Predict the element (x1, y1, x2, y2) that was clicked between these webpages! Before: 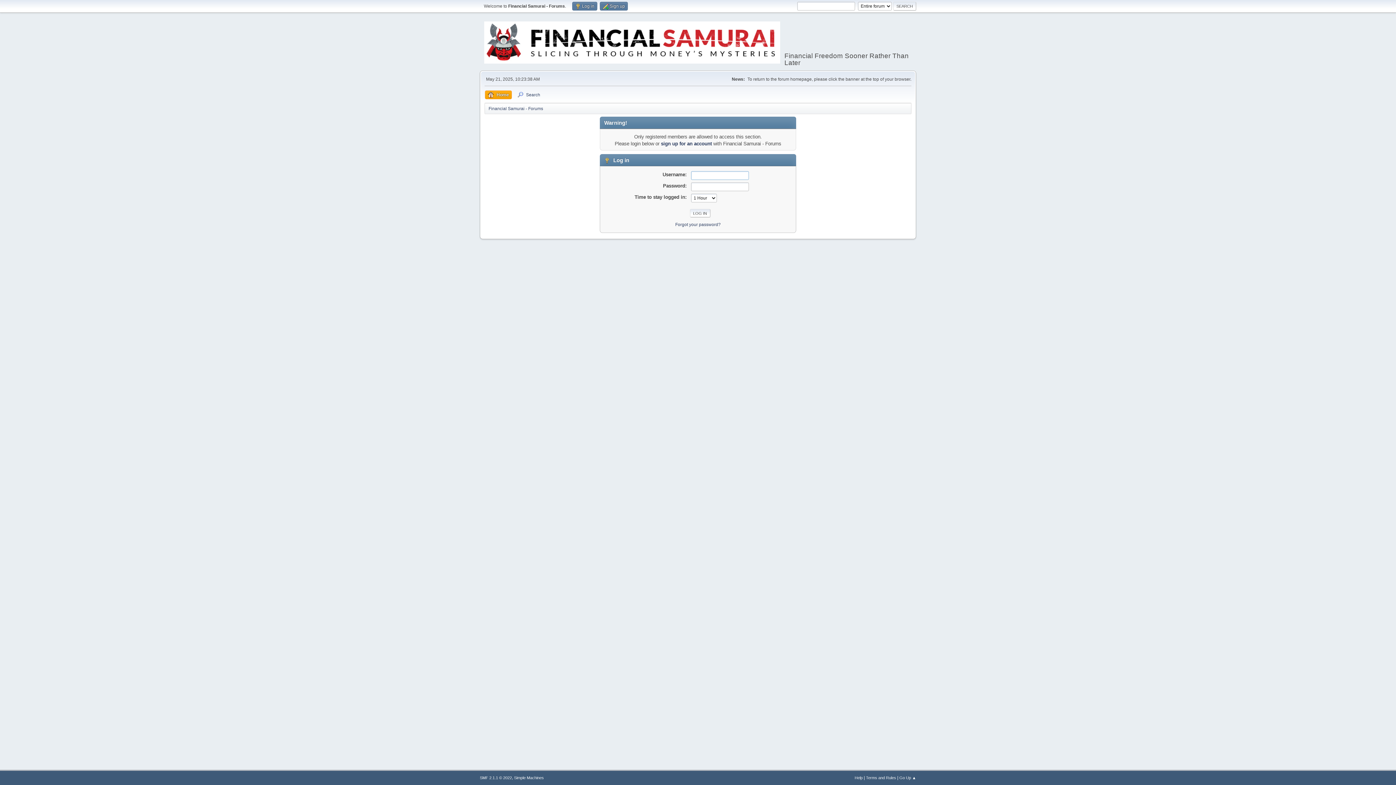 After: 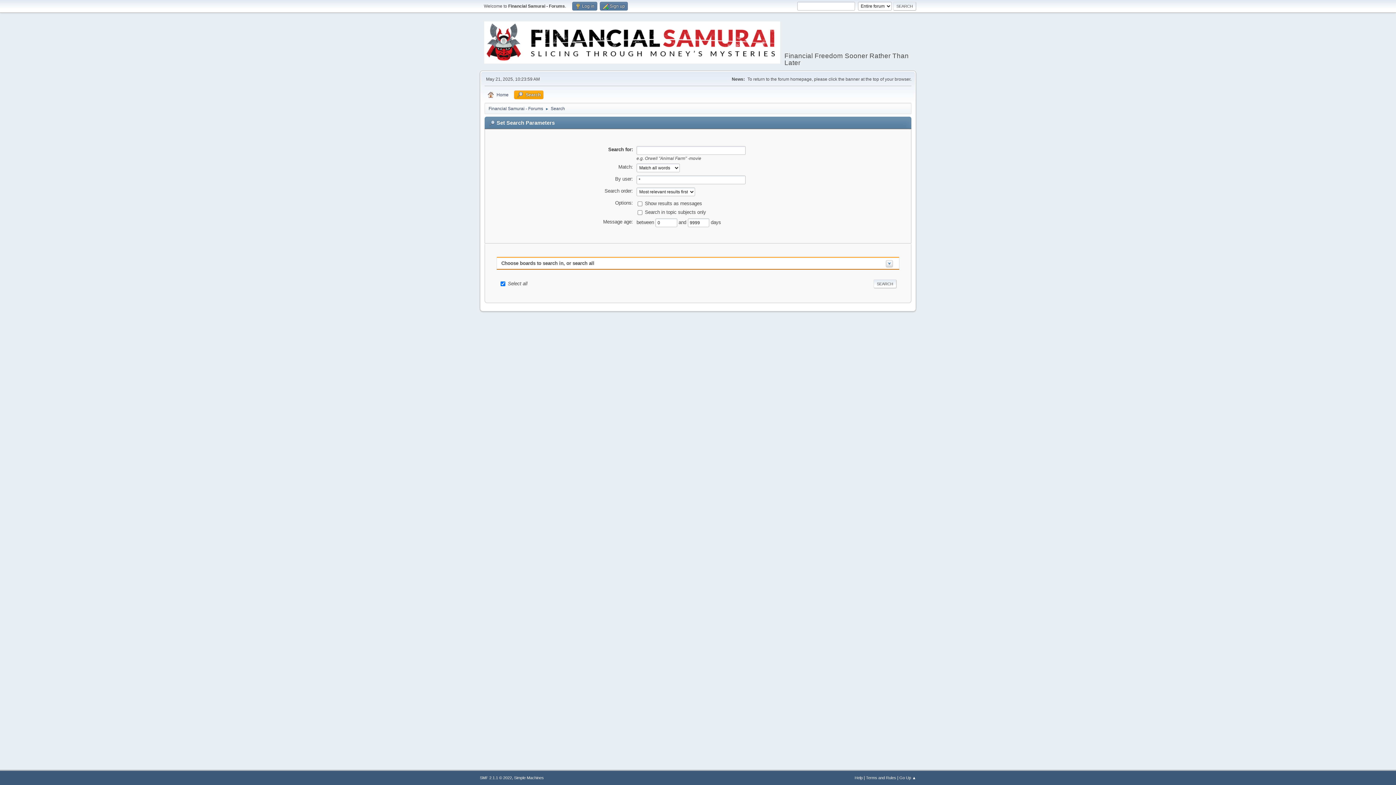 Action: label: Search bbox: (514, 90, 543, 99)